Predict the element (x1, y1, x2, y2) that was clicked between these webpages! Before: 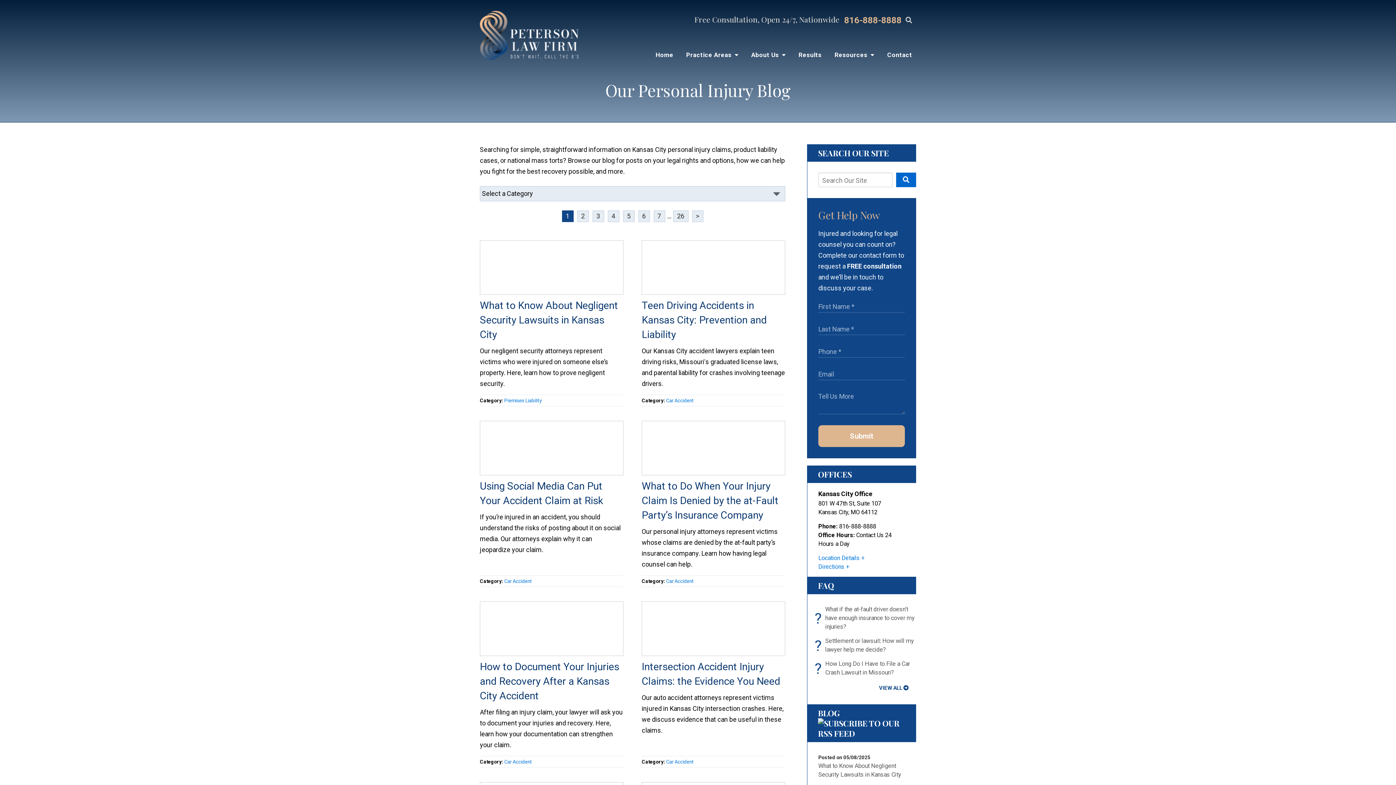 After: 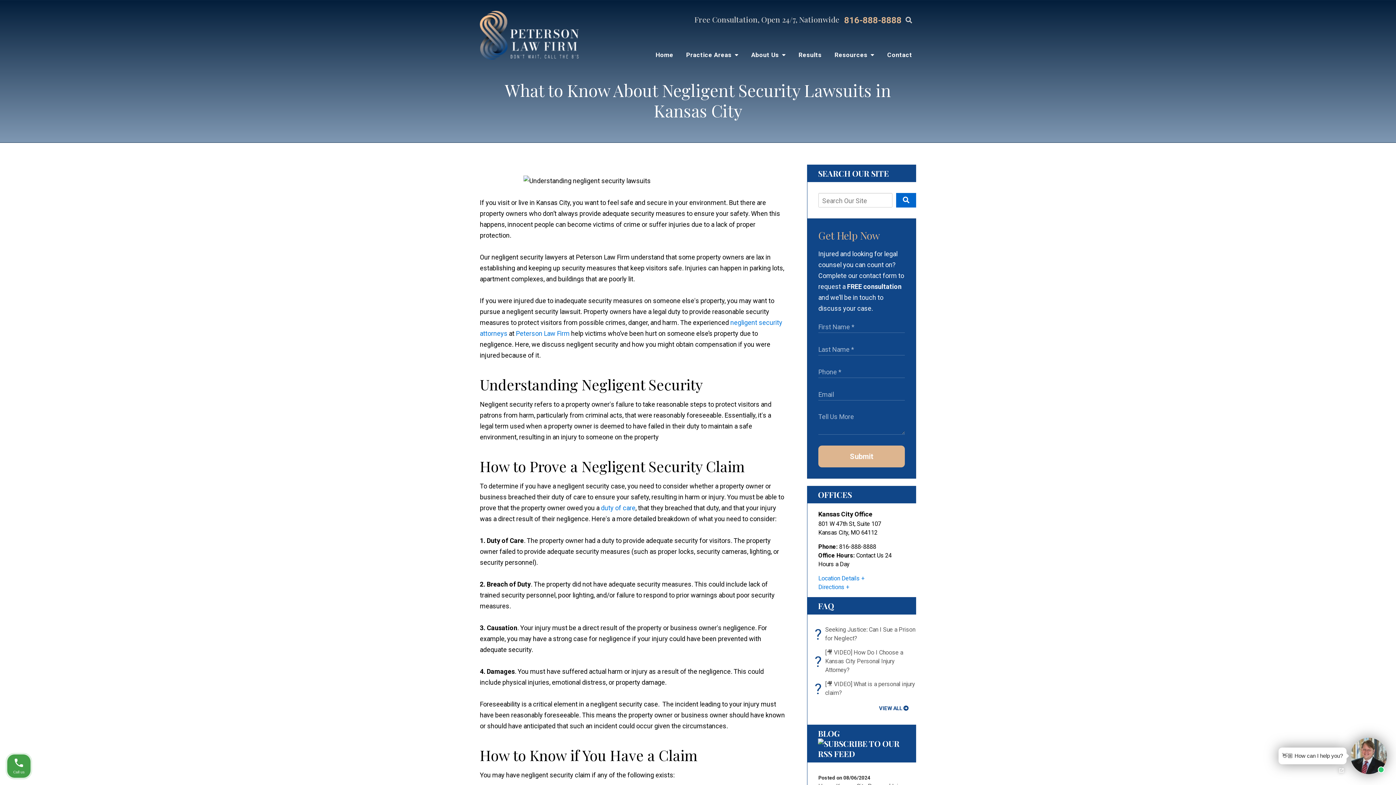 Action: bbox: (480, 240, 623, 394) label: What to Know About Negligent Security Lawsuits in Kansas City
Our negligent security attorneys represent victims who were injured on someone else’s property. Here, learn how to prove negligent security.